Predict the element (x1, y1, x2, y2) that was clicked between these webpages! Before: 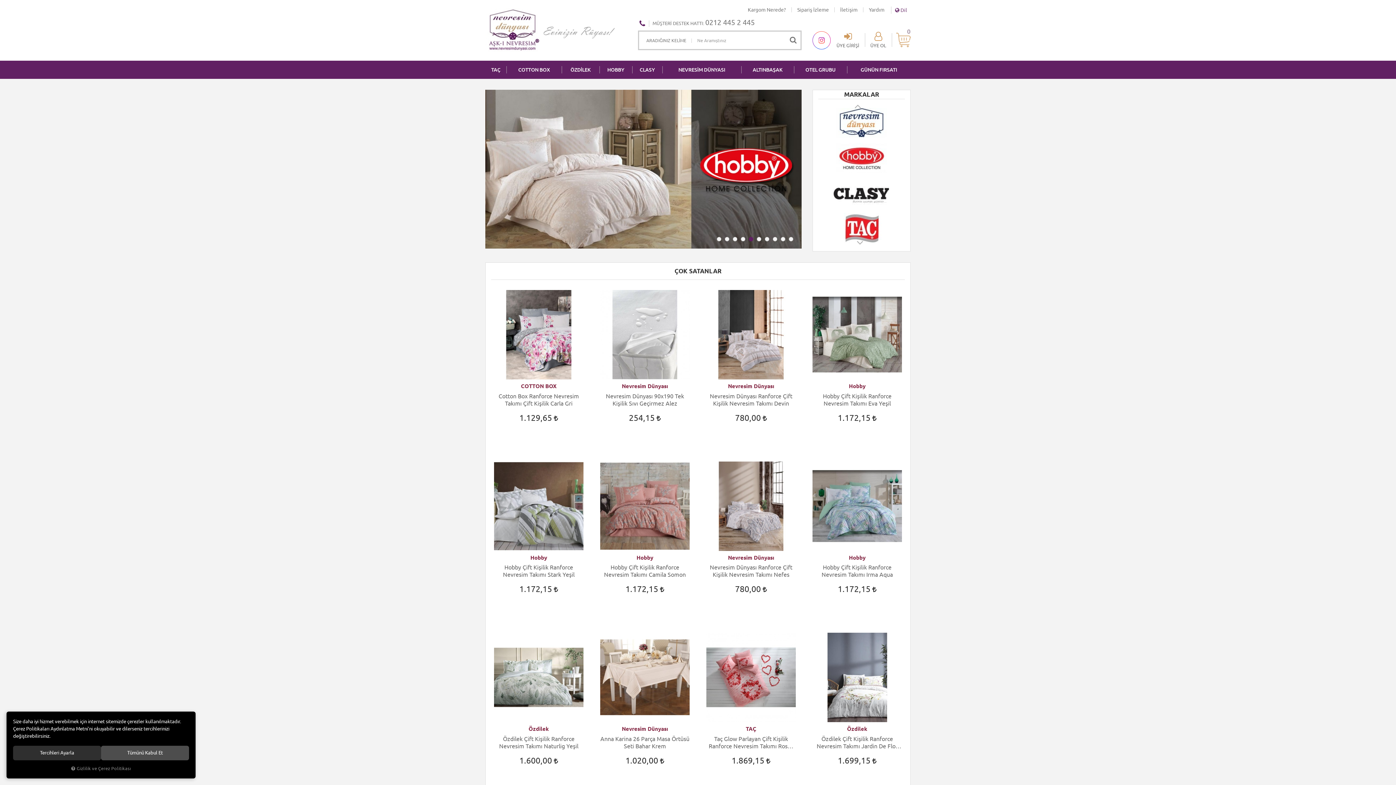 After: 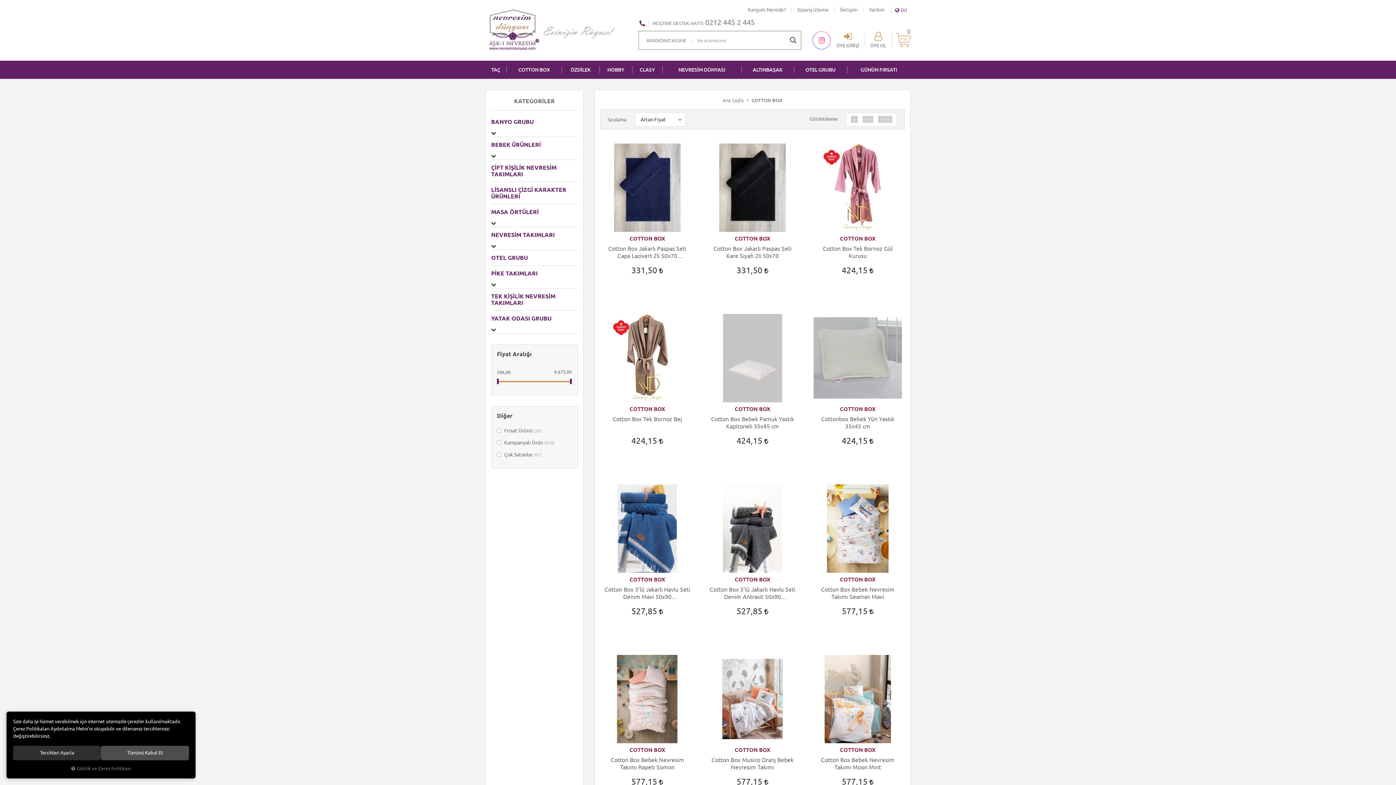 Action: label: COTTON BOX bbox: (506, 60, 561, 78)